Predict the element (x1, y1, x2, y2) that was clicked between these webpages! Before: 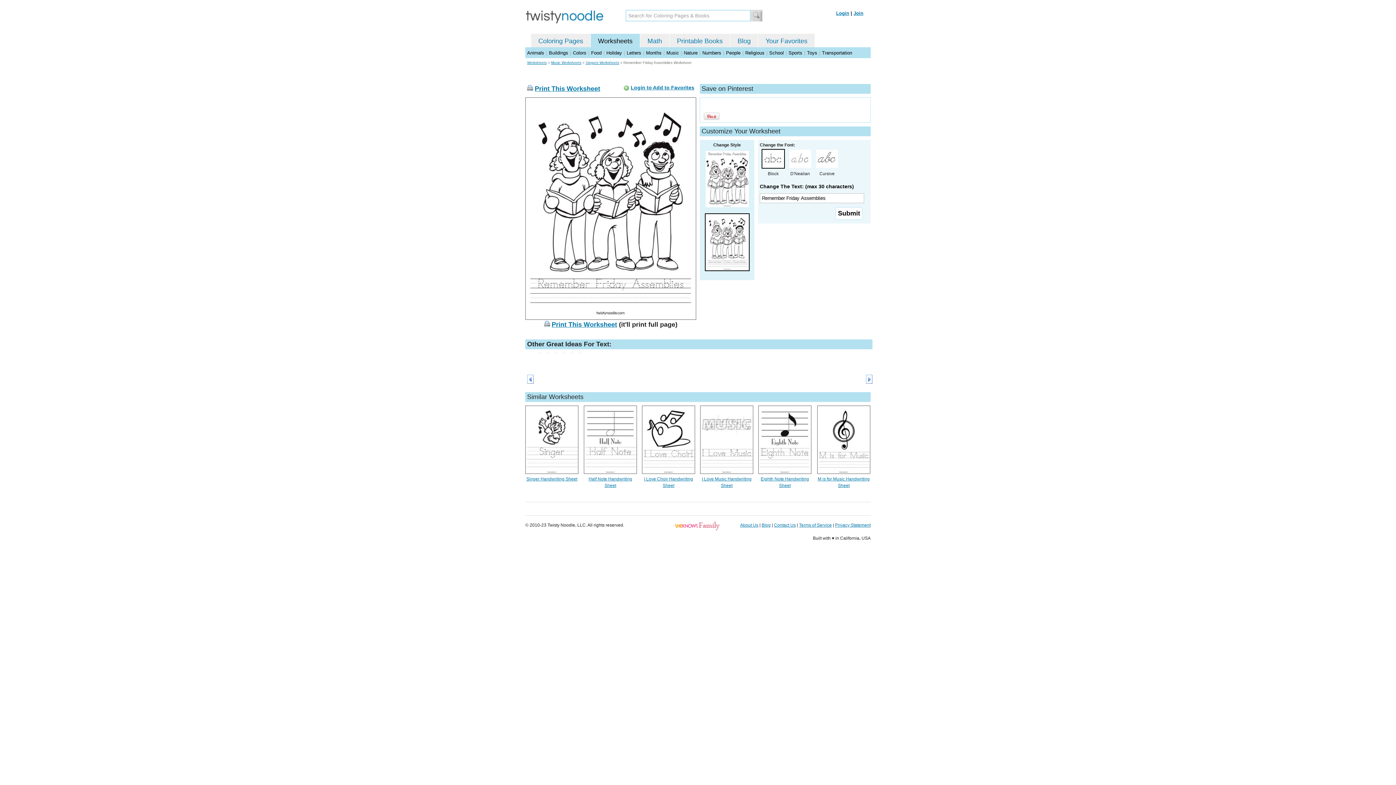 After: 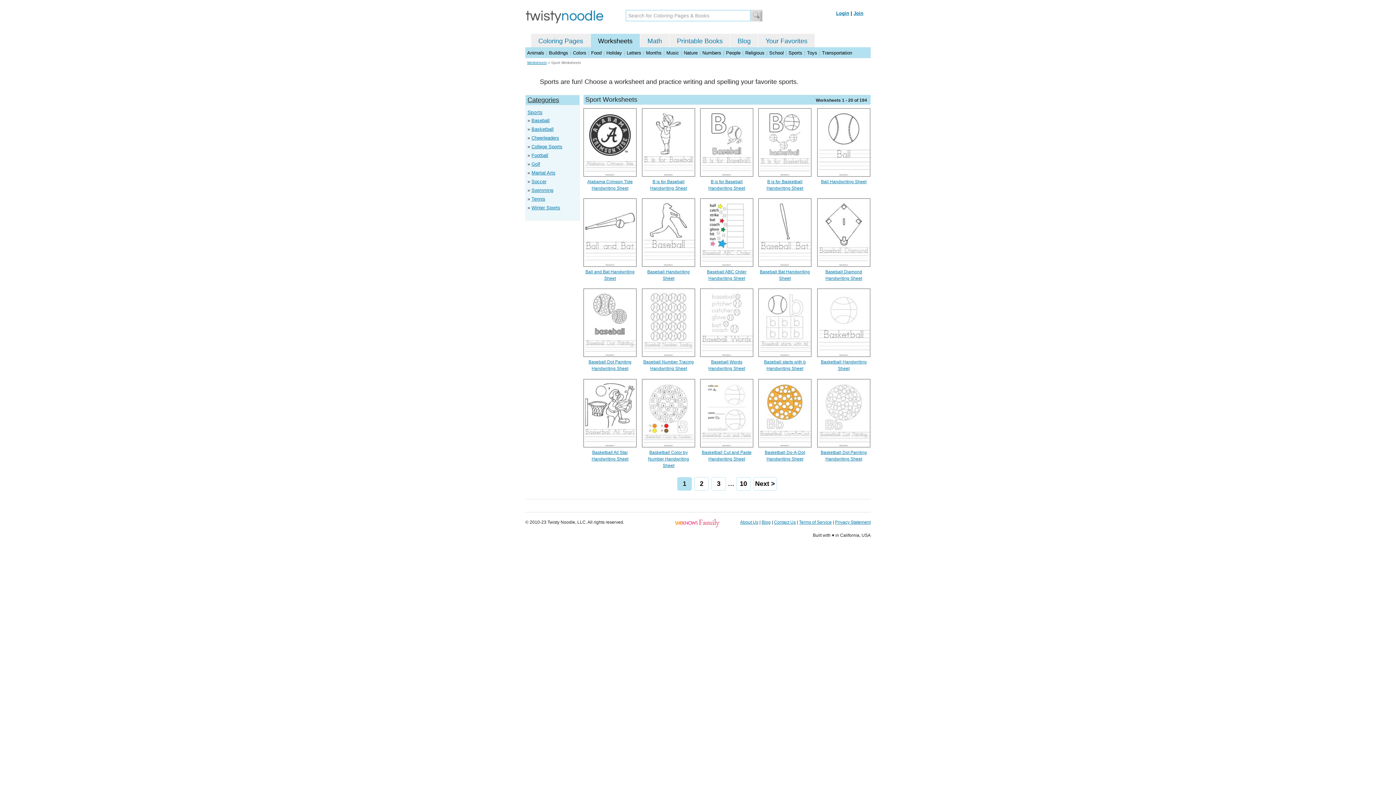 Action: bbox: (788, 50, 802, 55) label: Sports